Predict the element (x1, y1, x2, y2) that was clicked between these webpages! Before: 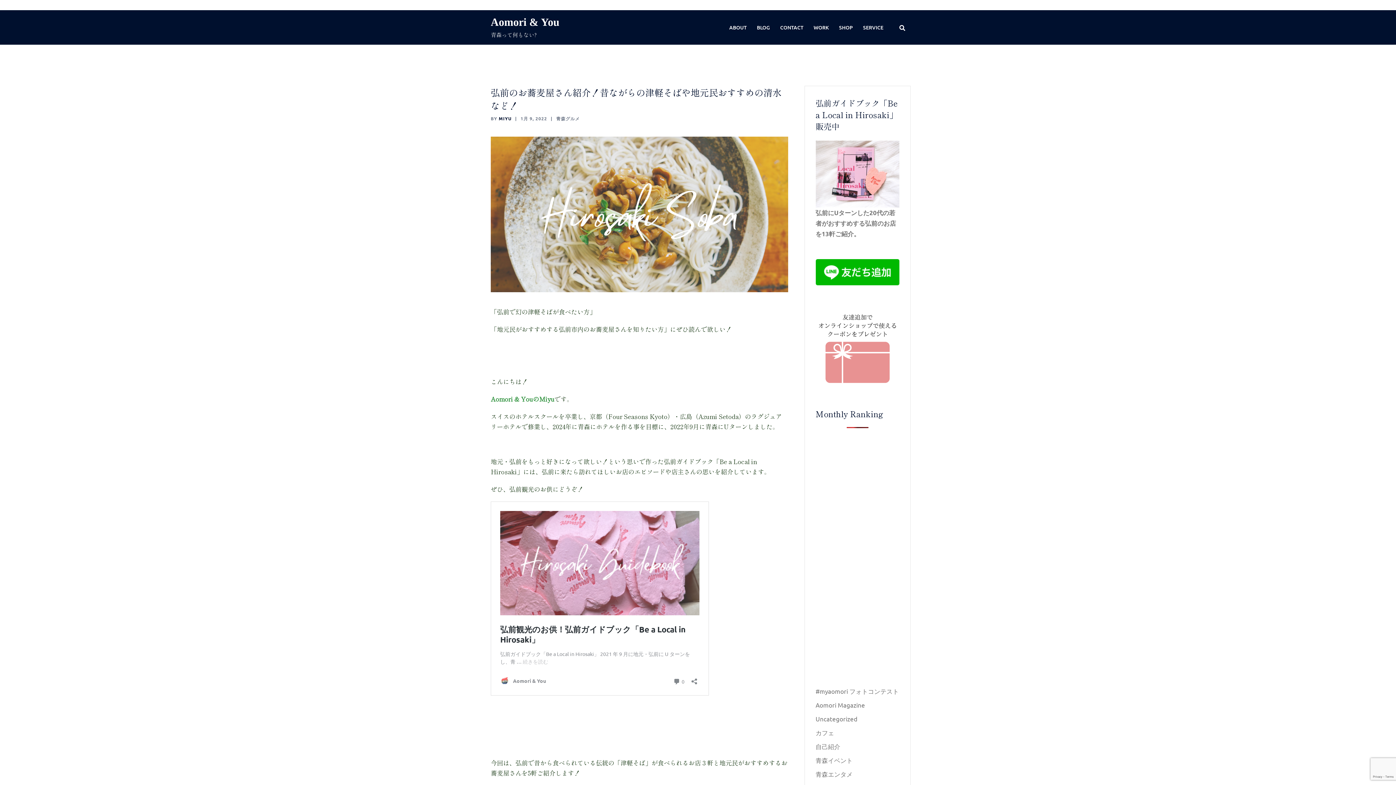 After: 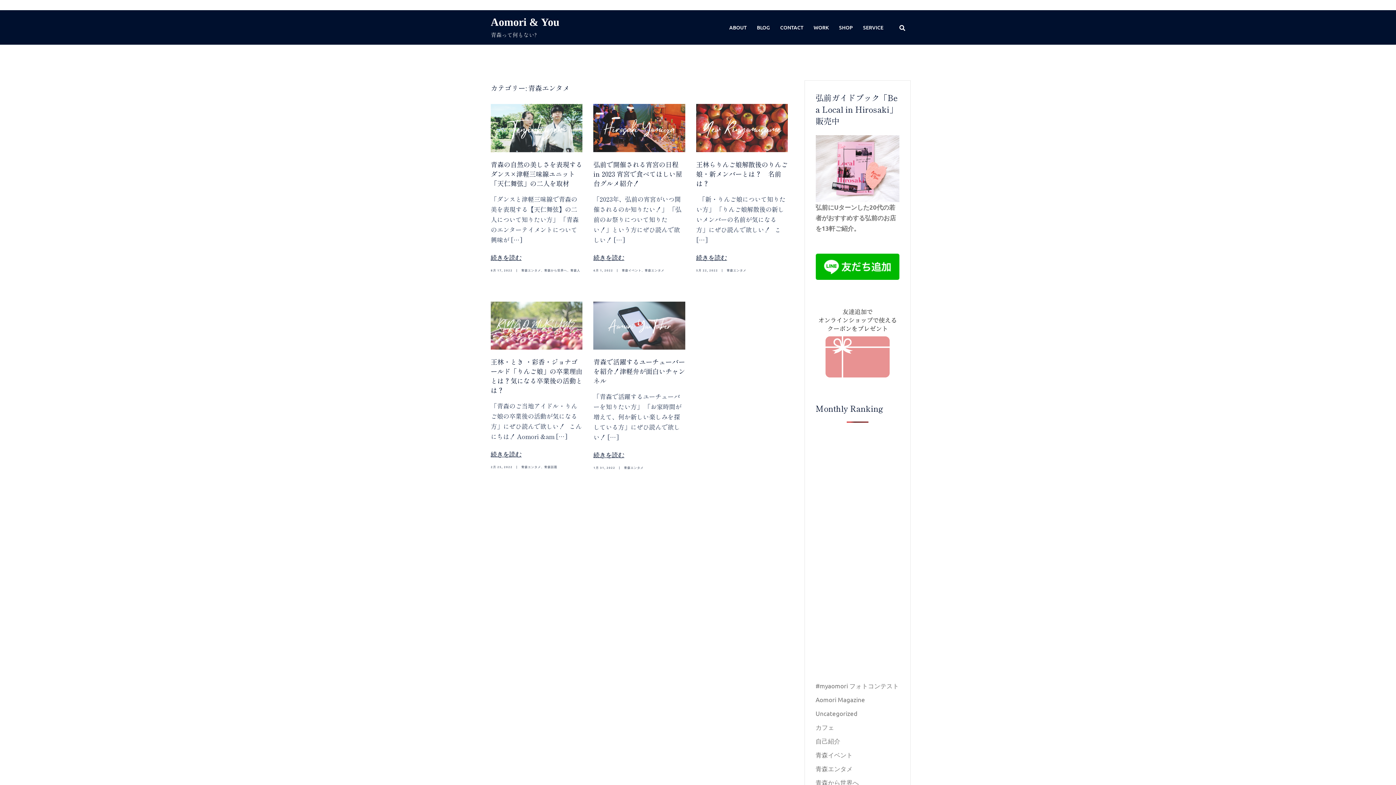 Action: label: 青森エンタメ bbox: (815, 770, 852, 778)